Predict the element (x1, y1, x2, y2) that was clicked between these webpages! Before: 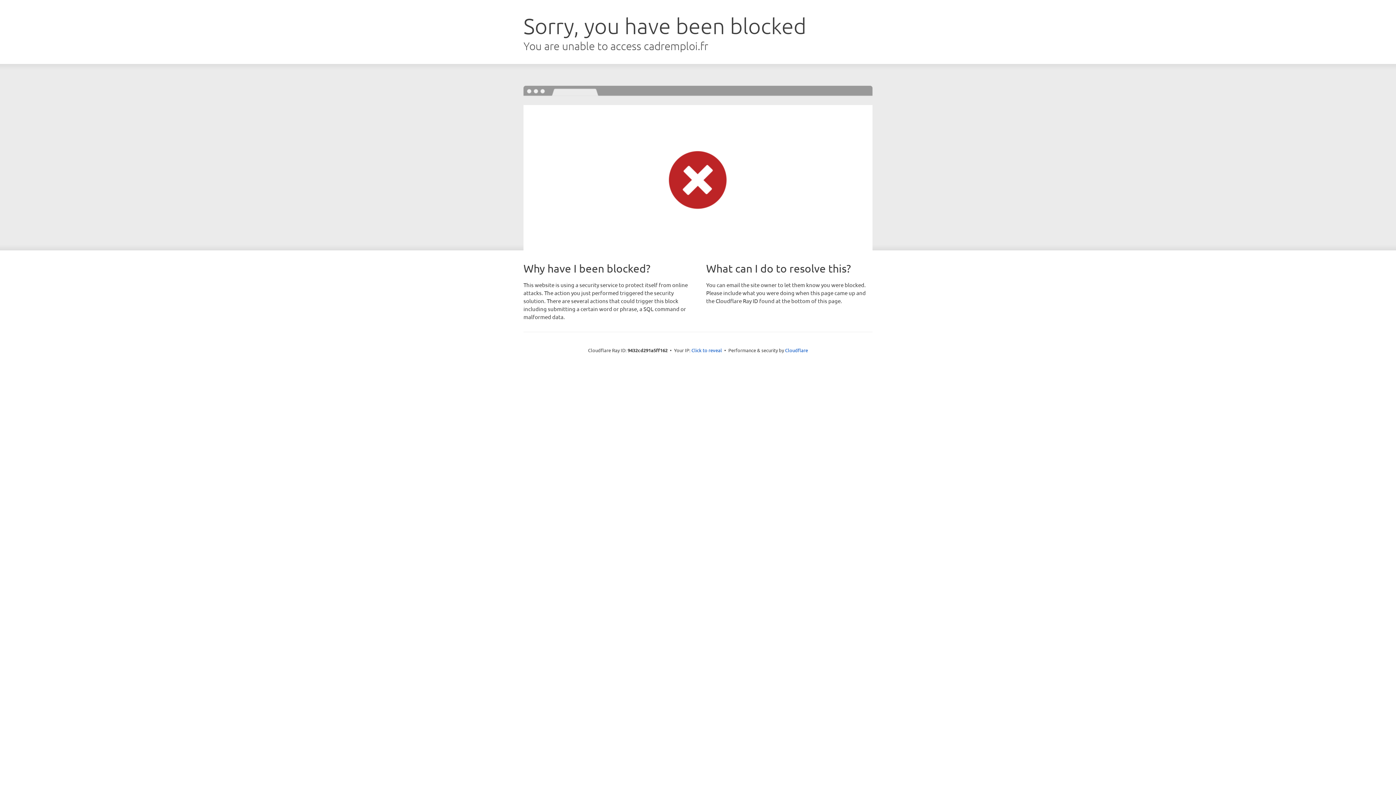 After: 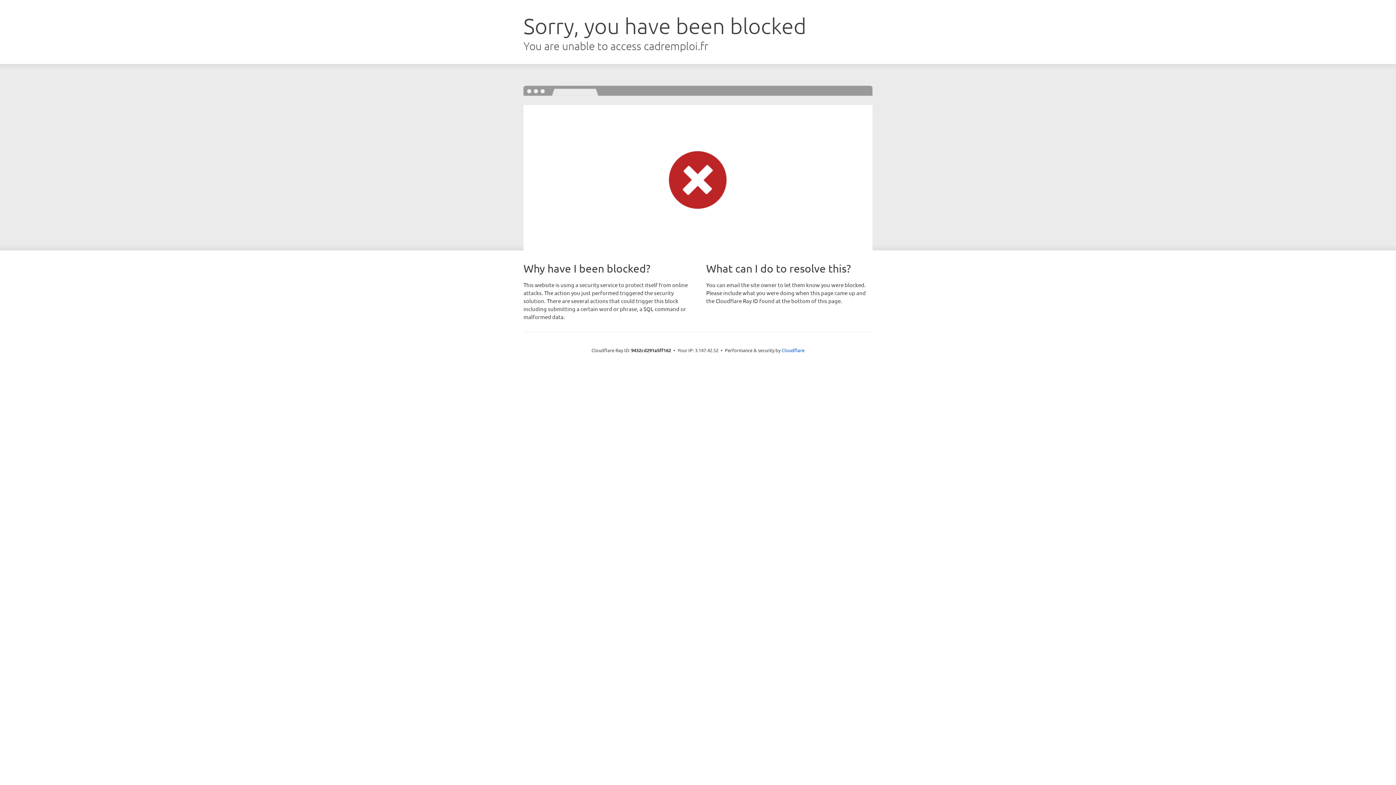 Action: bbox: (691, 346, 722, 353) label: Click to reveal